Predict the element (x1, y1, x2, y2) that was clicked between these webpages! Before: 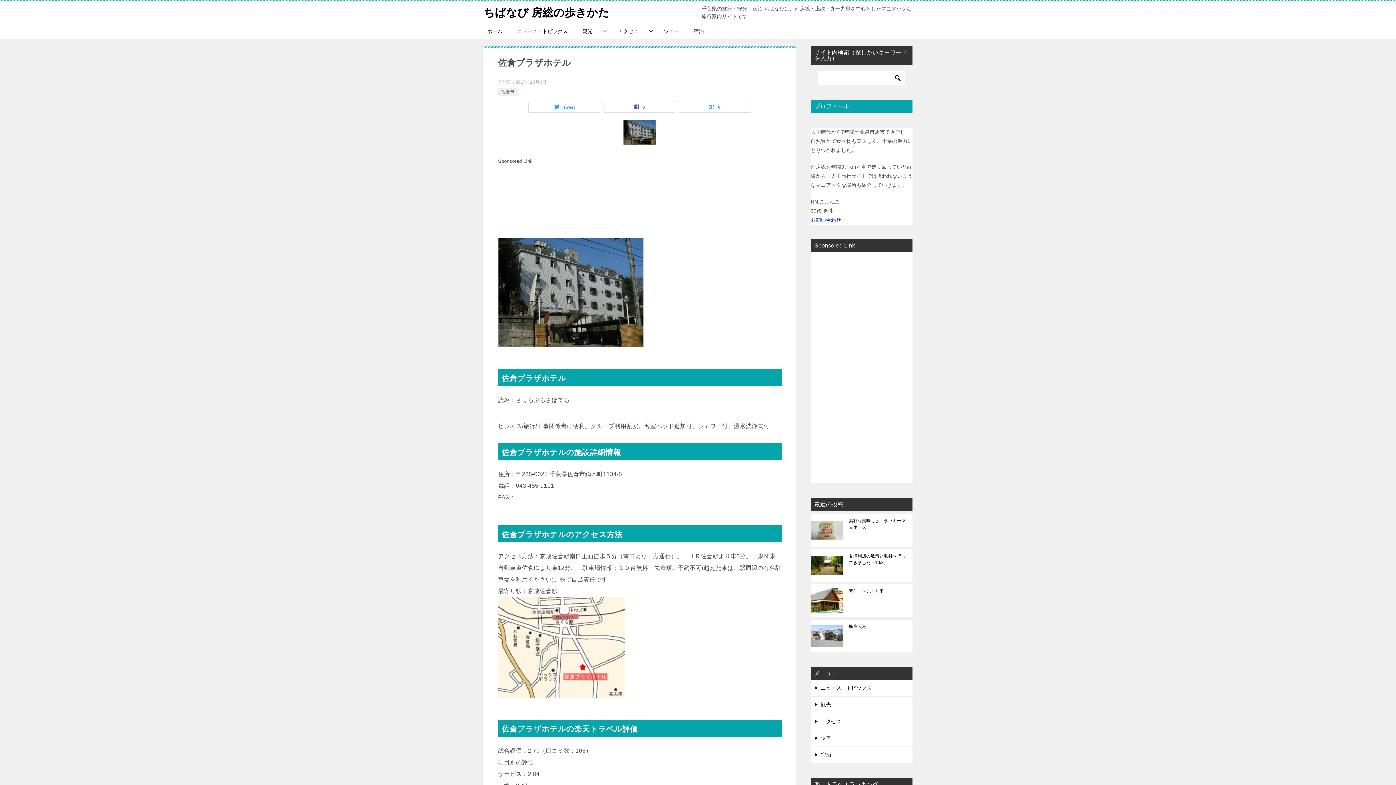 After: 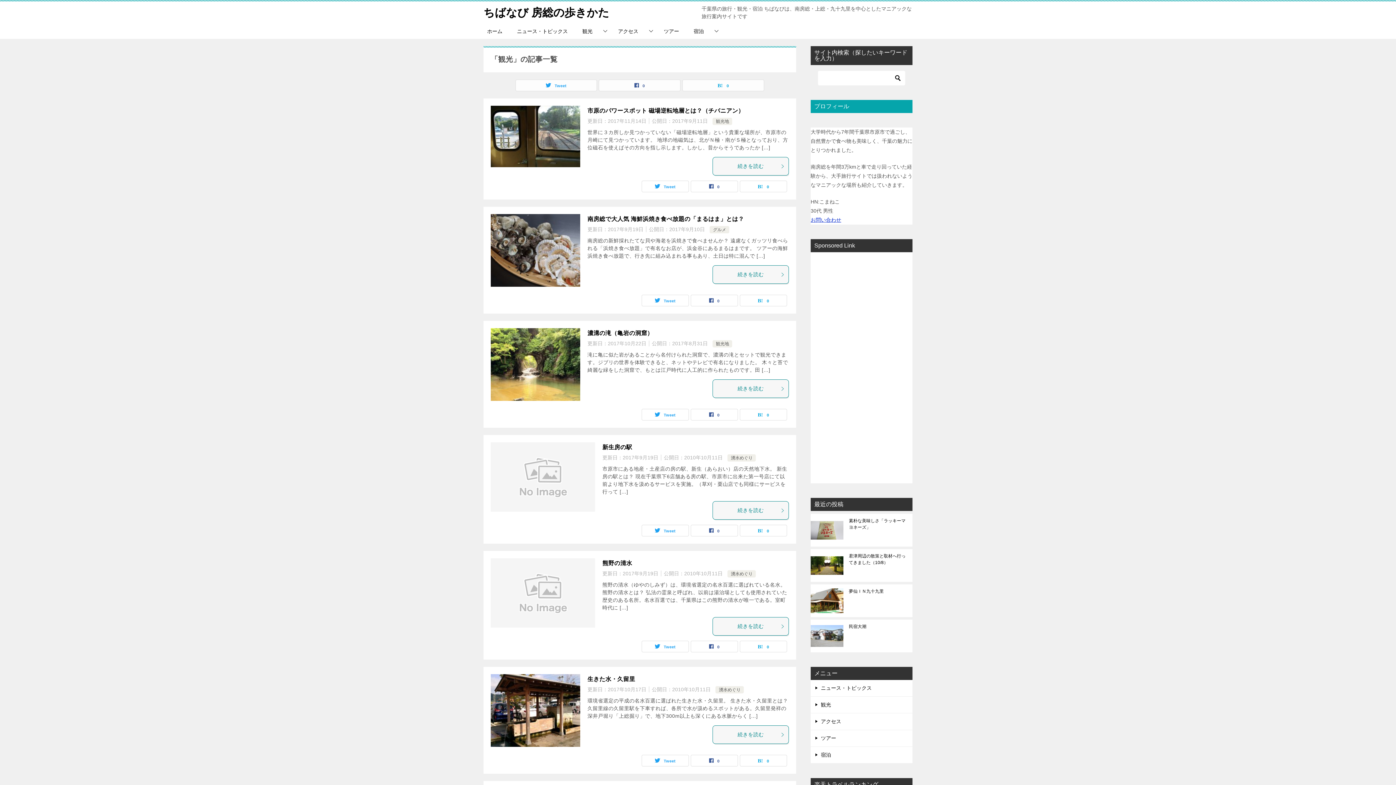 Action: label: 観光 bbox: (810, 697, 912, 713)